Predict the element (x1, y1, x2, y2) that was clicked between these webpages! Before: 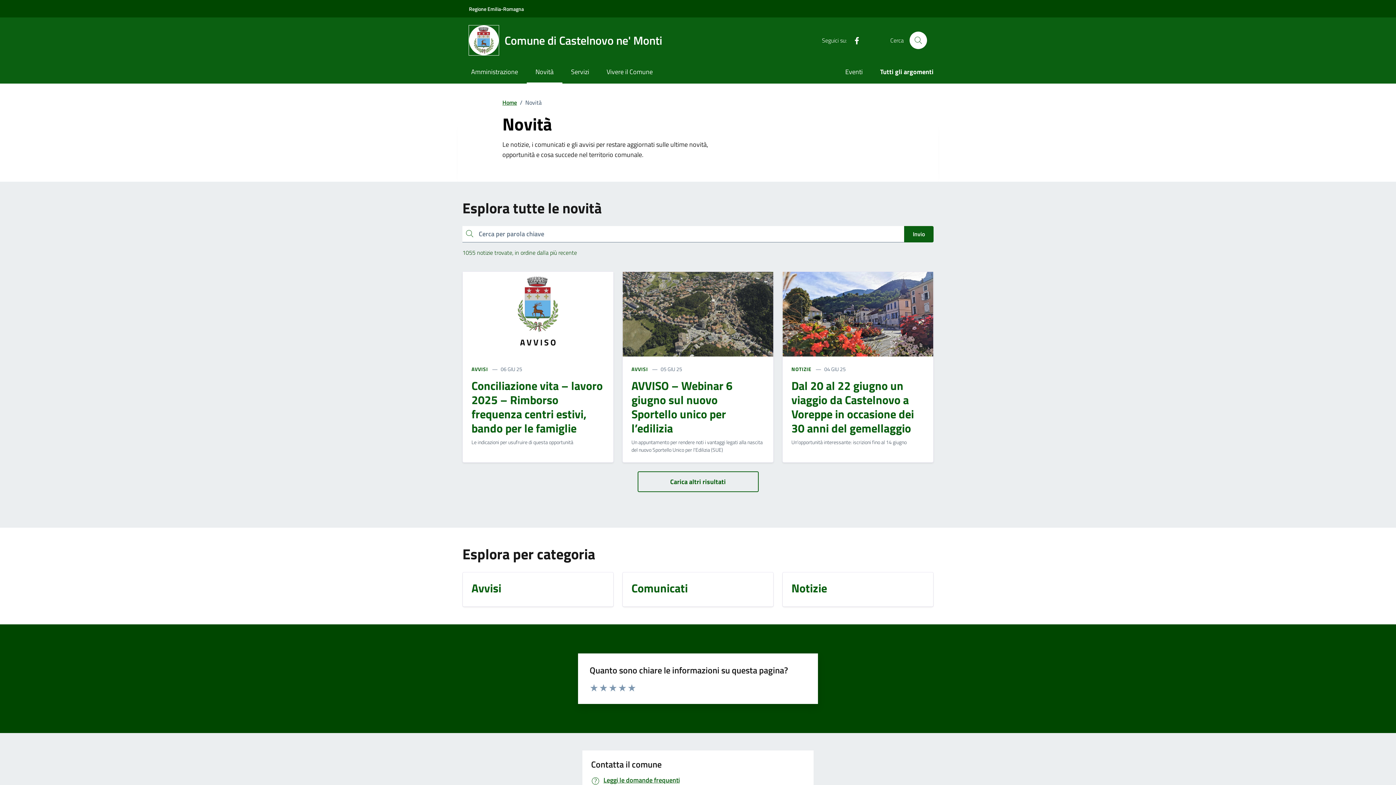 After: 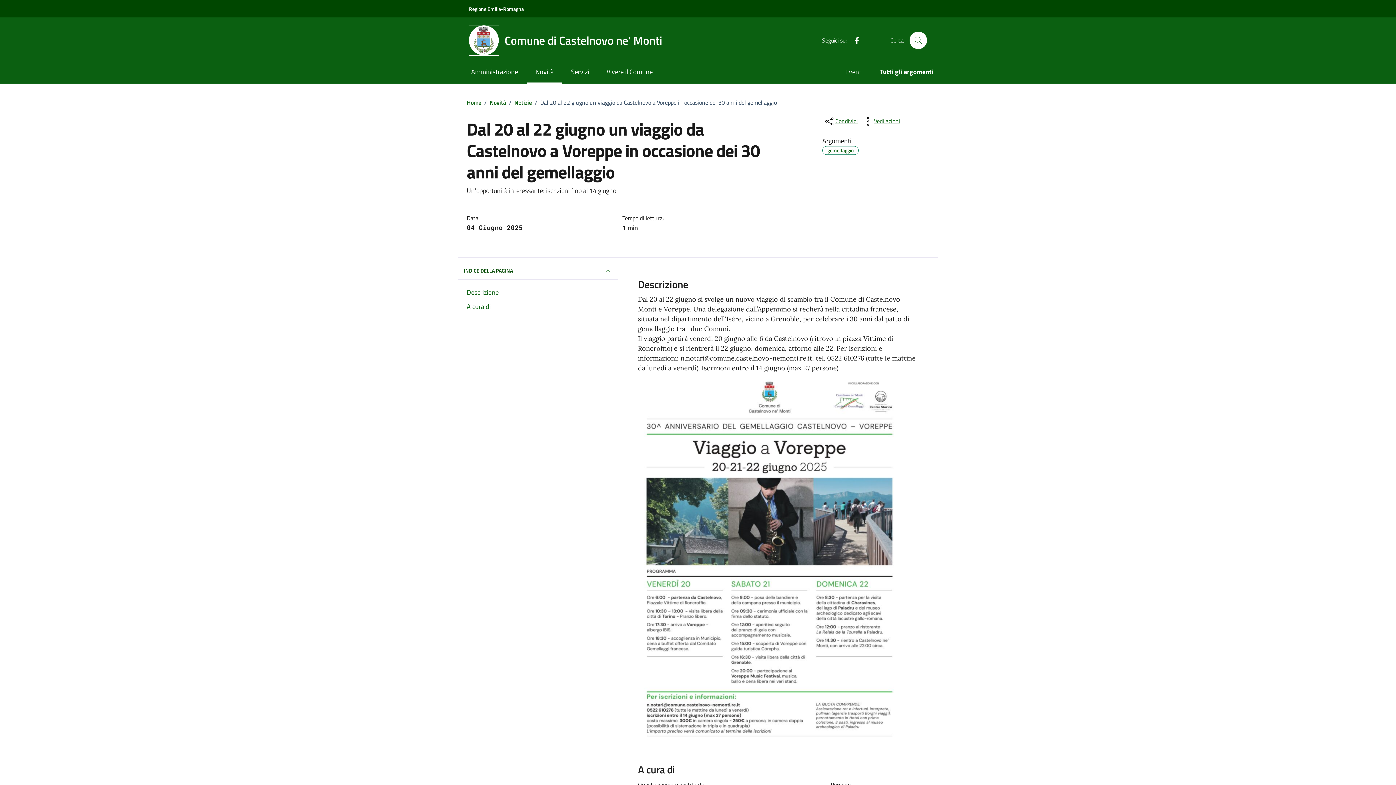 Action: label: Dal 20 al 22 giugno un viaggio da Castelnovo a Voreppe in occasione dei 30 anni del gemellaggio bbox: (791, 378, 924, 438)